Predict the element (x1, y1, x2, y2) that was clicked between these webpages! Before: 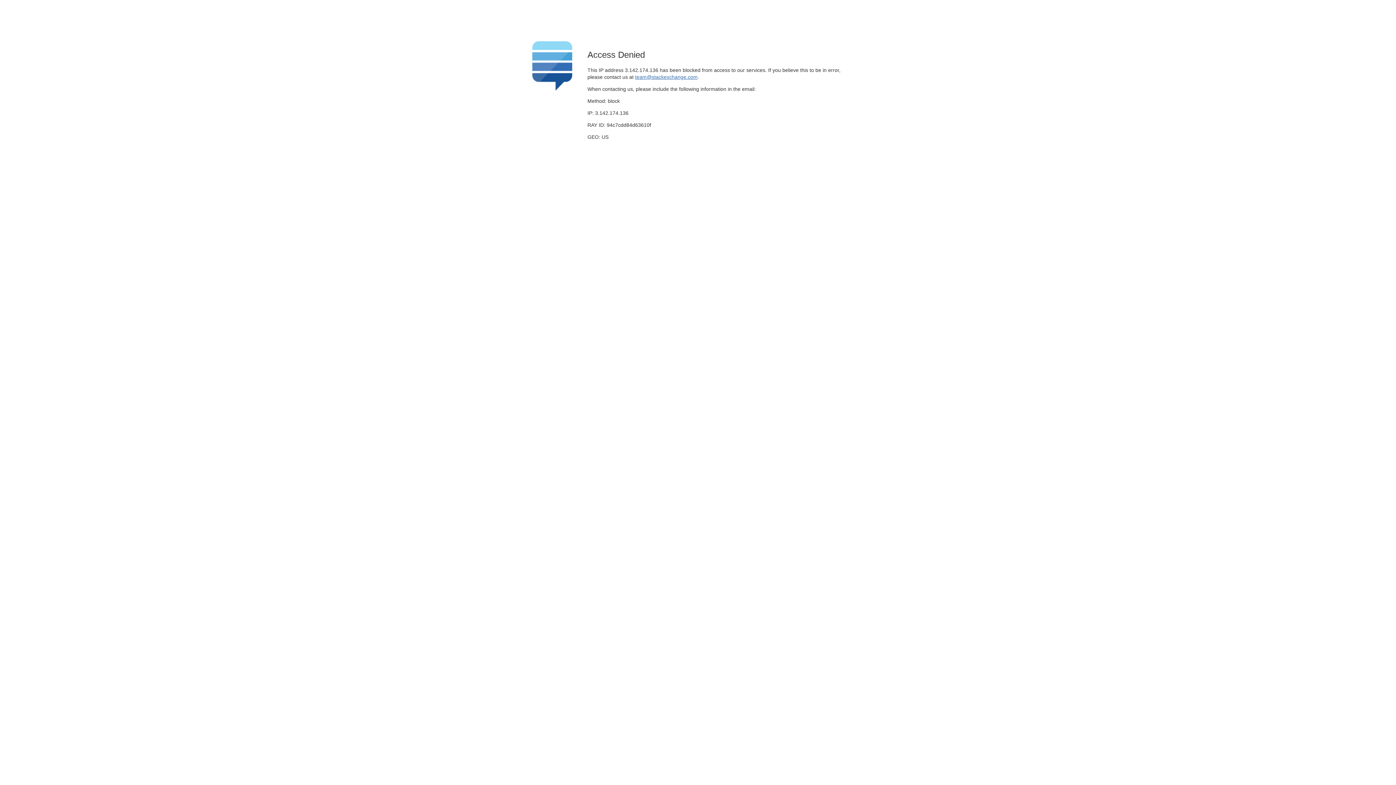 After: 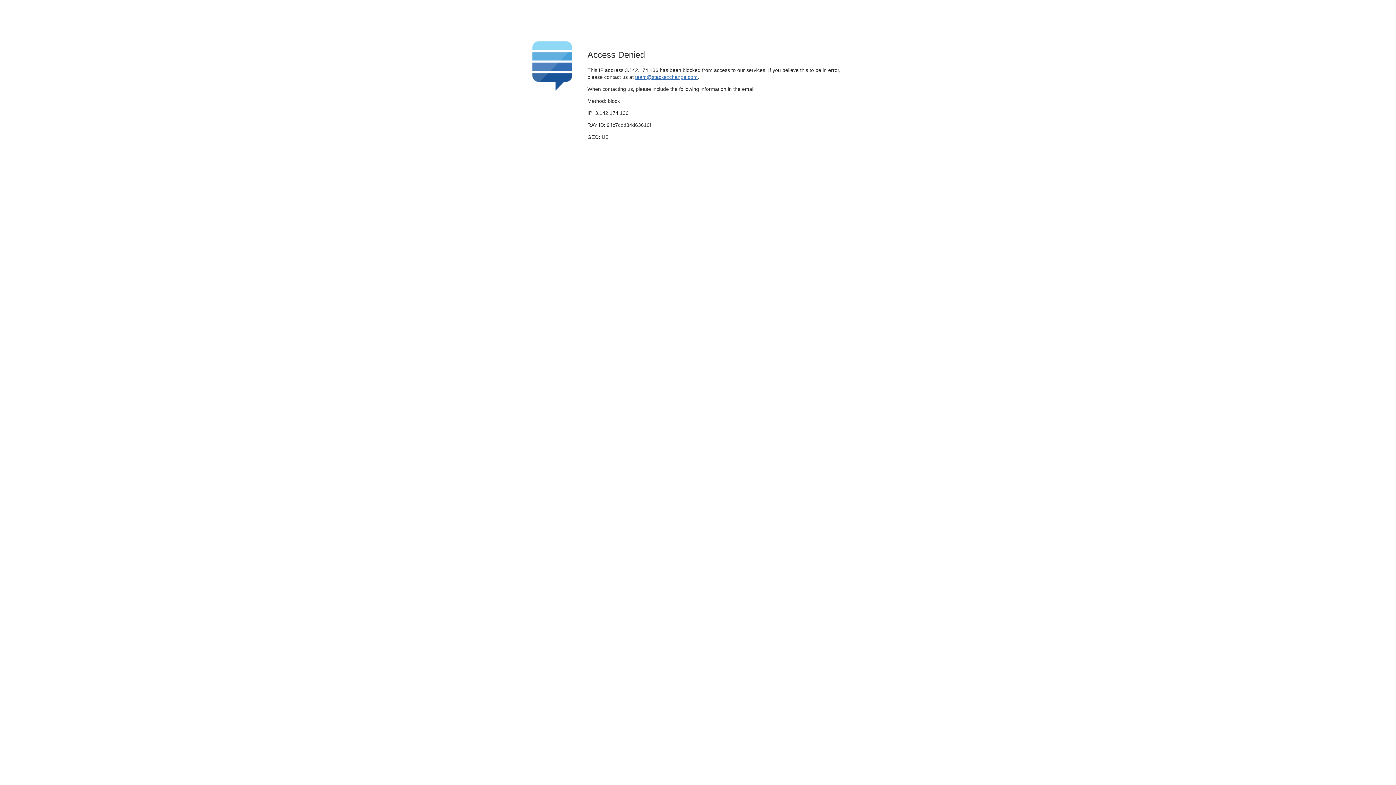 Action: bbox: (635, 74, 697, 79) label: team@stackexchange.com